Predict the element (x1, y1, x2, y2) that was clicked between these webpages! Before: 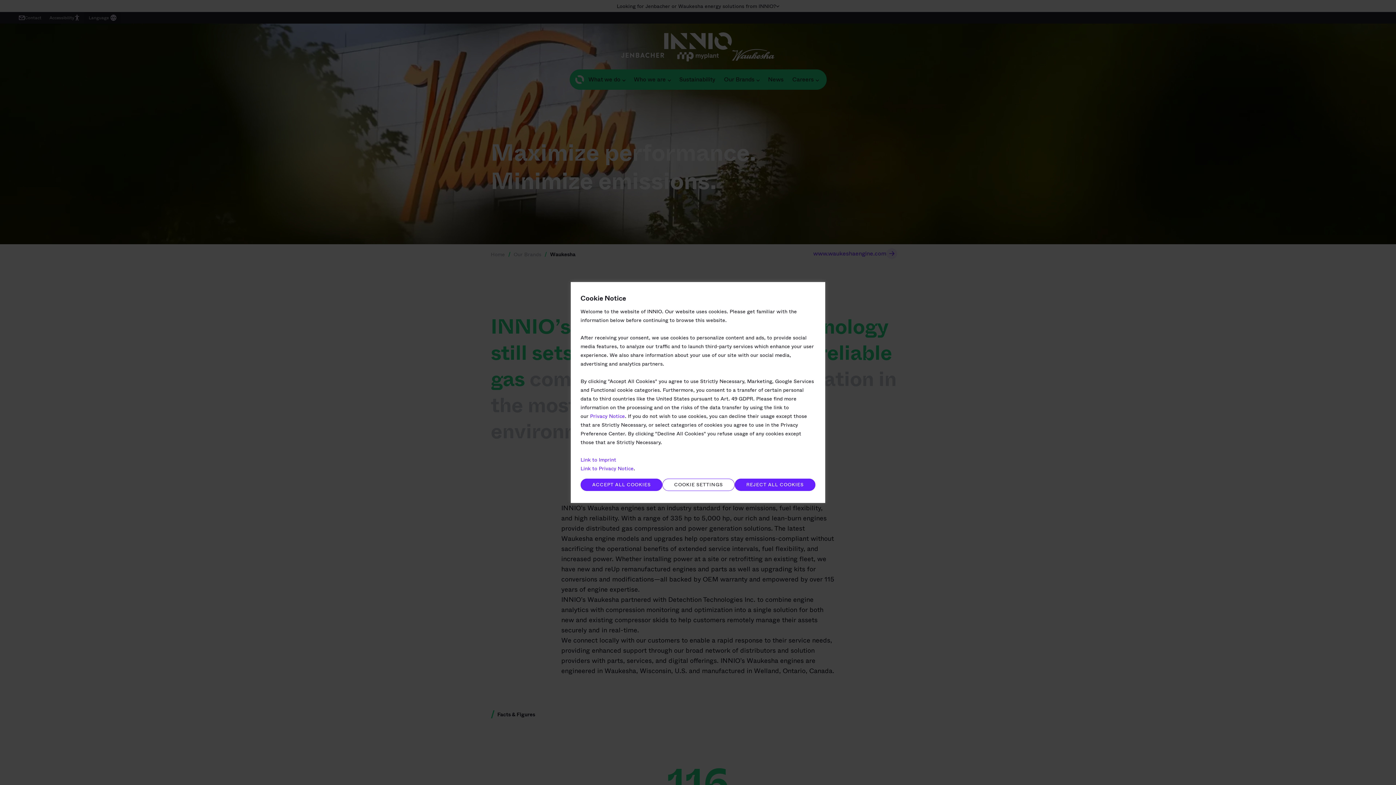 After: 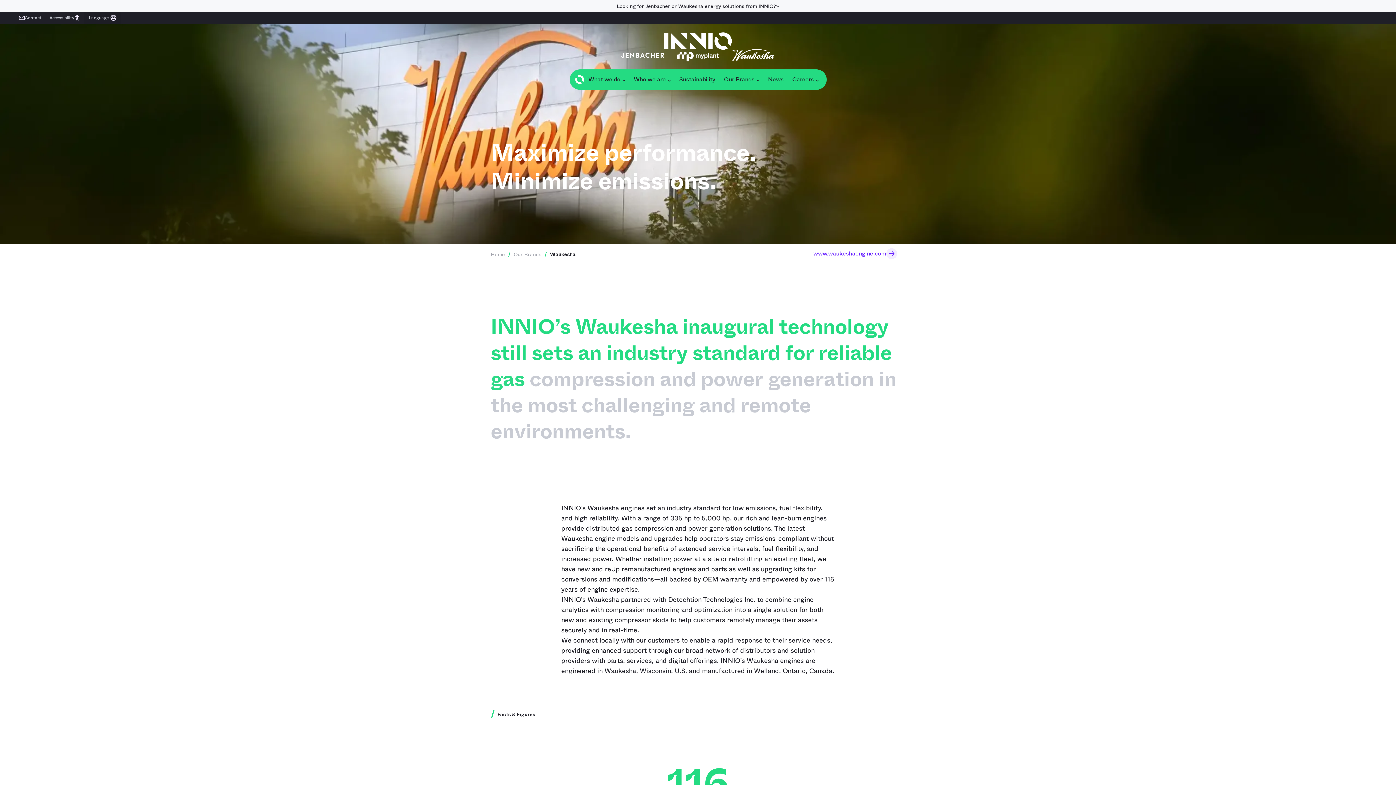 Action: bbox: (580, 478, 662, 491) label: Accept All Cookies